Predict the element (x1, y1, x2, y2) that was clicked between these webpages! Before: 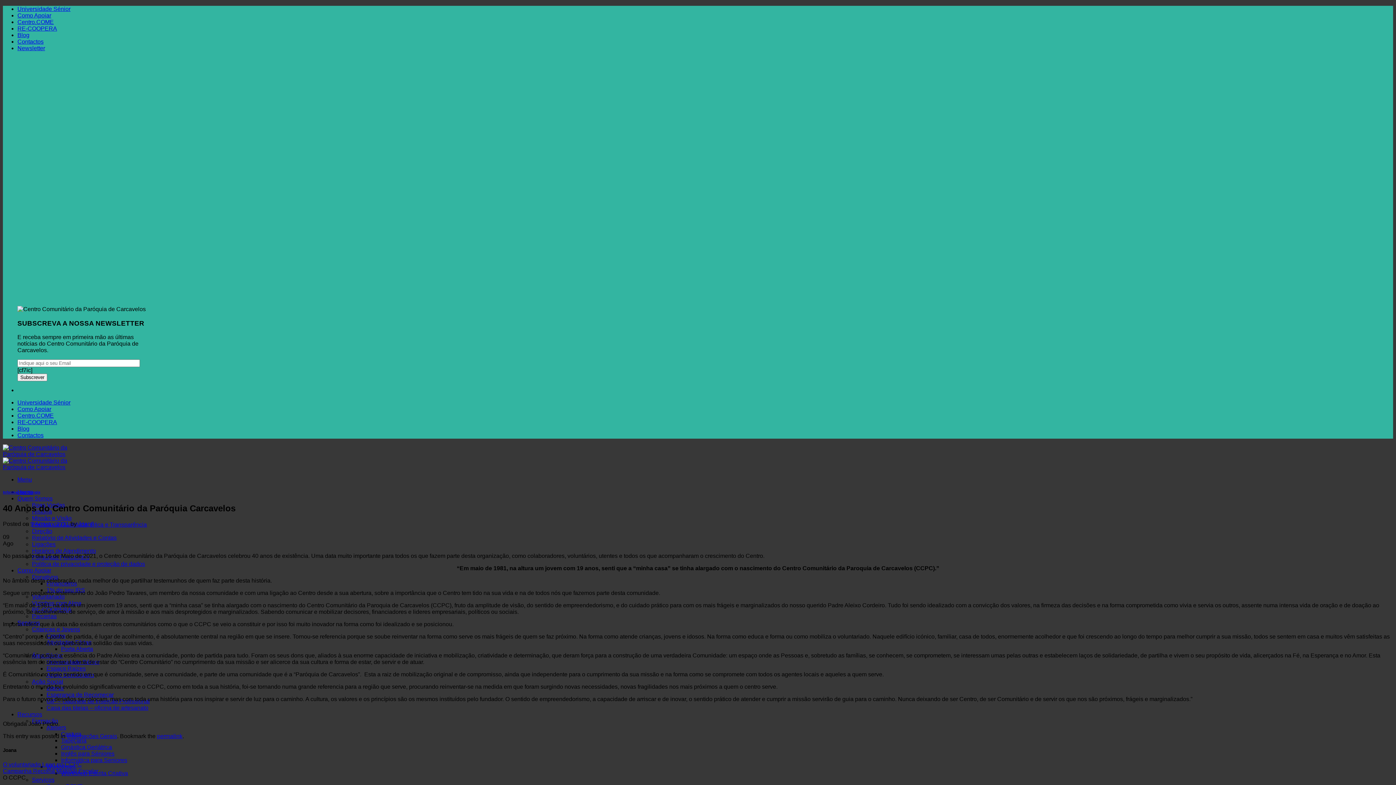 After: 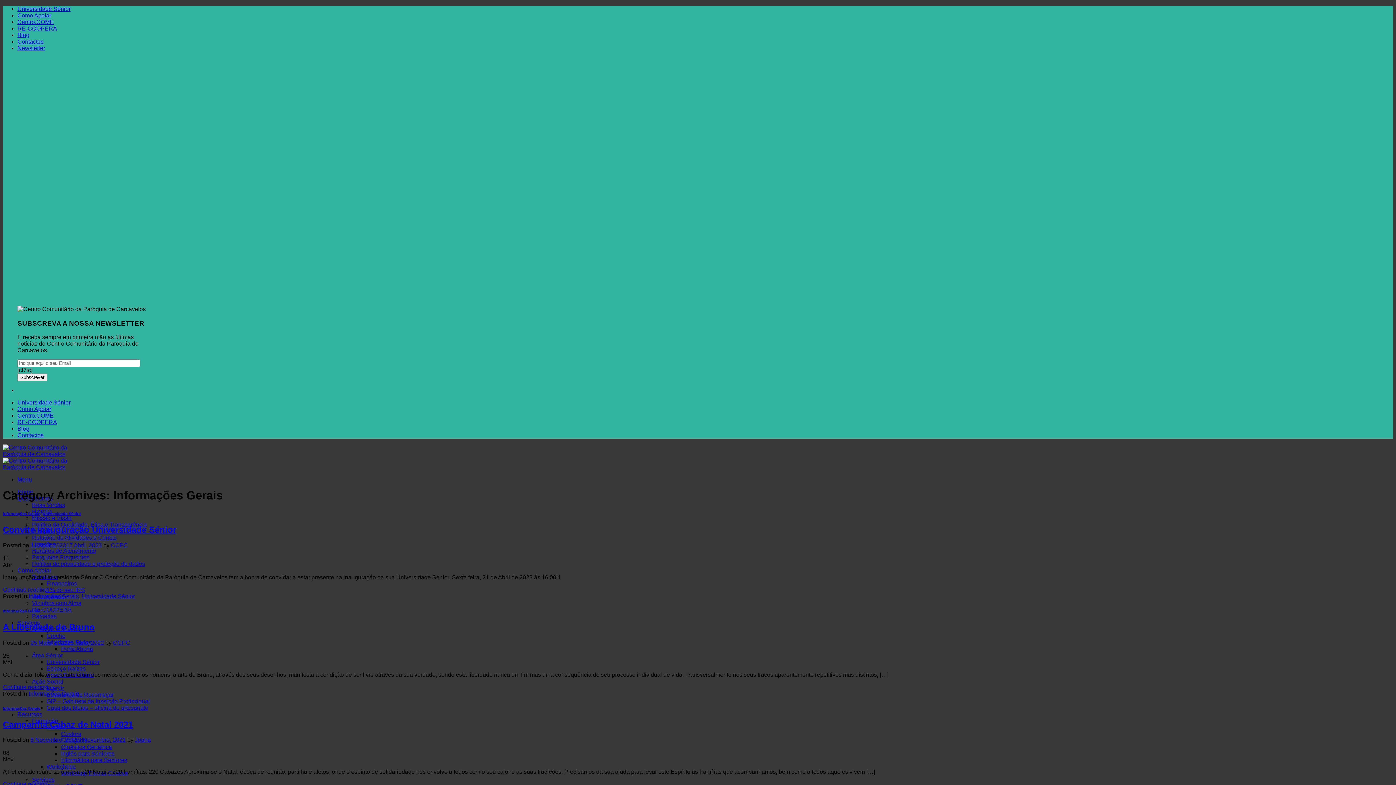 Action: bbox: (2, 490, 40, 494) label: Informações Gerais